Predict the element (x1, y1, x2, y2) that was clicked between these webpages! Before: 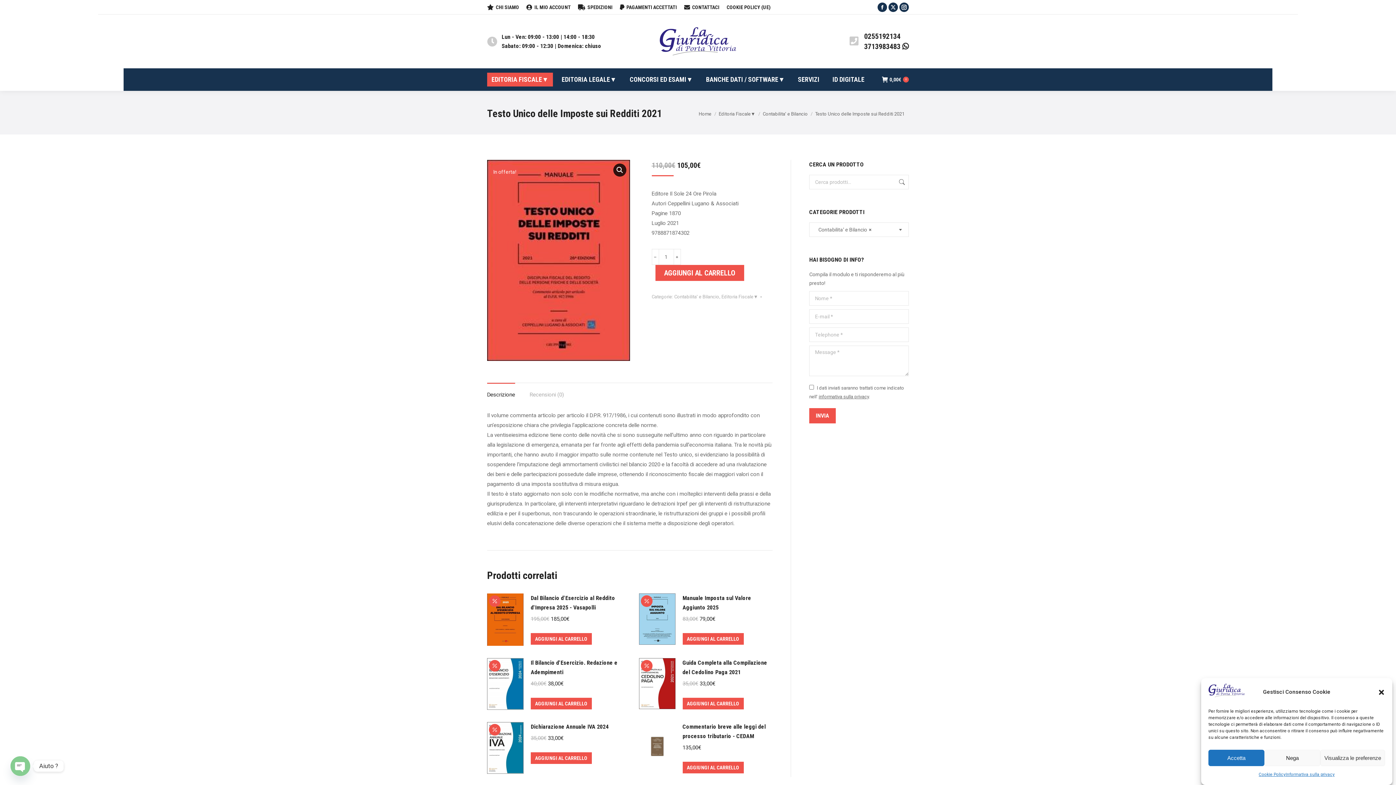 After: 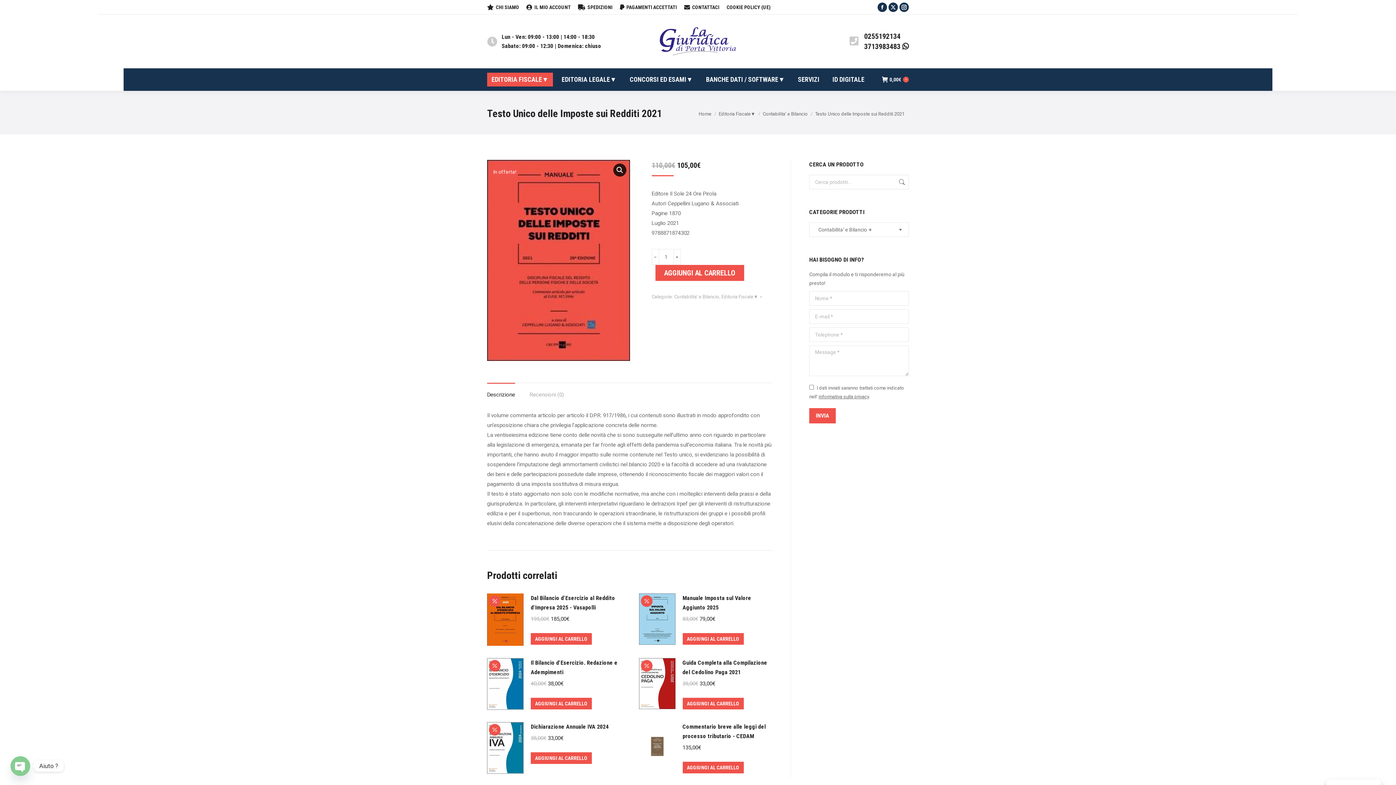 Action: label: Accetta bbox: (1208, 750, 1264, 766)